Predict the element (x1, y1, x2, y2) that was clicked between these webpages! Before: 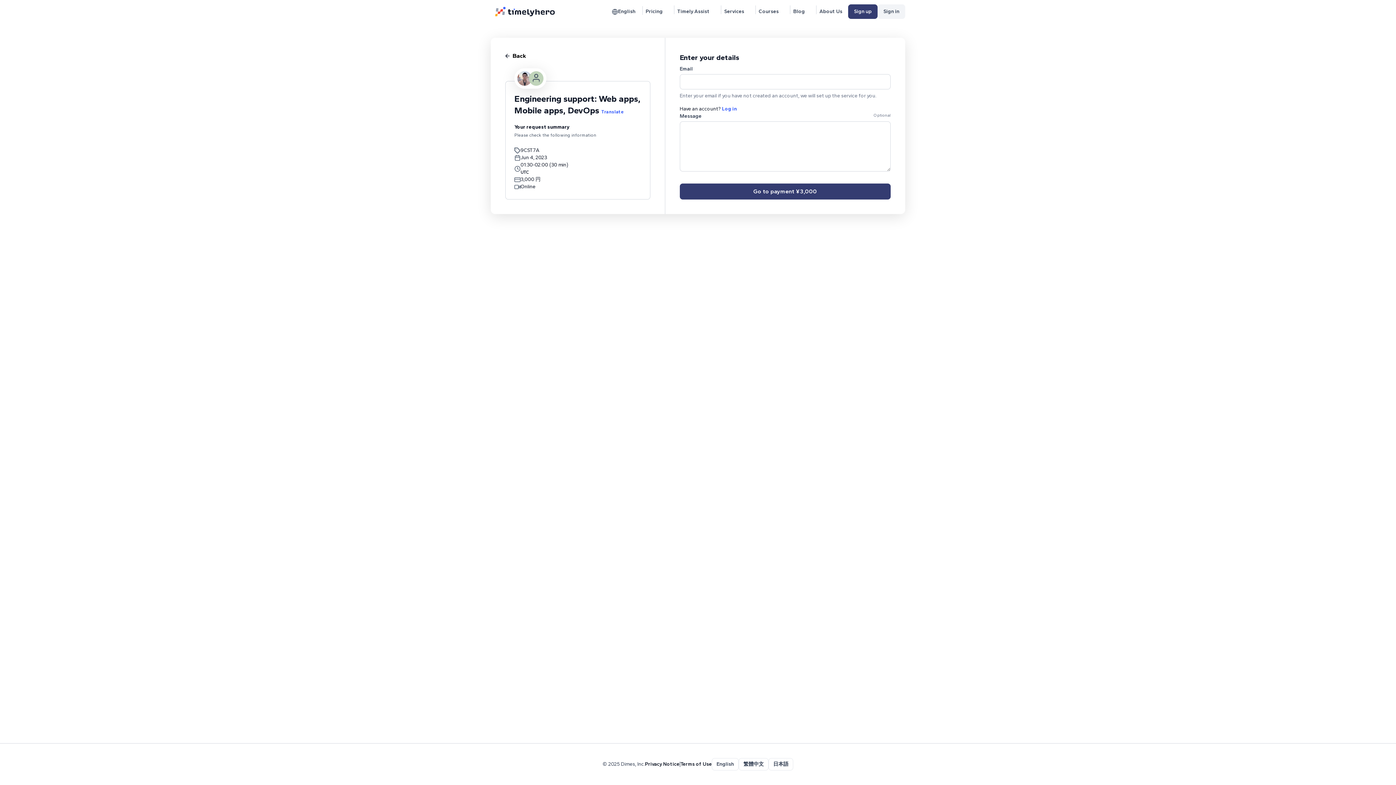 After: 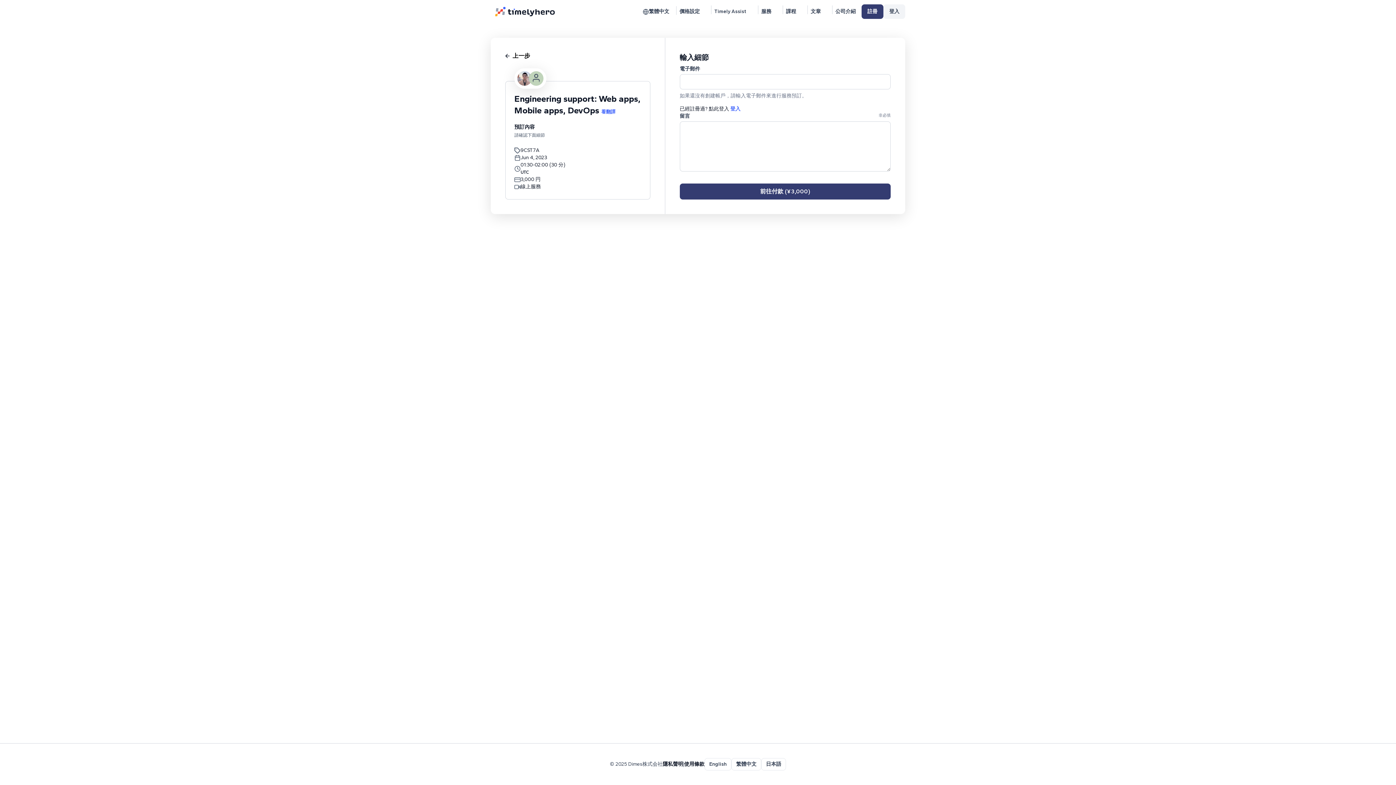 Action: label: 繁體中文 bbox: (738, 758, 768, 770)